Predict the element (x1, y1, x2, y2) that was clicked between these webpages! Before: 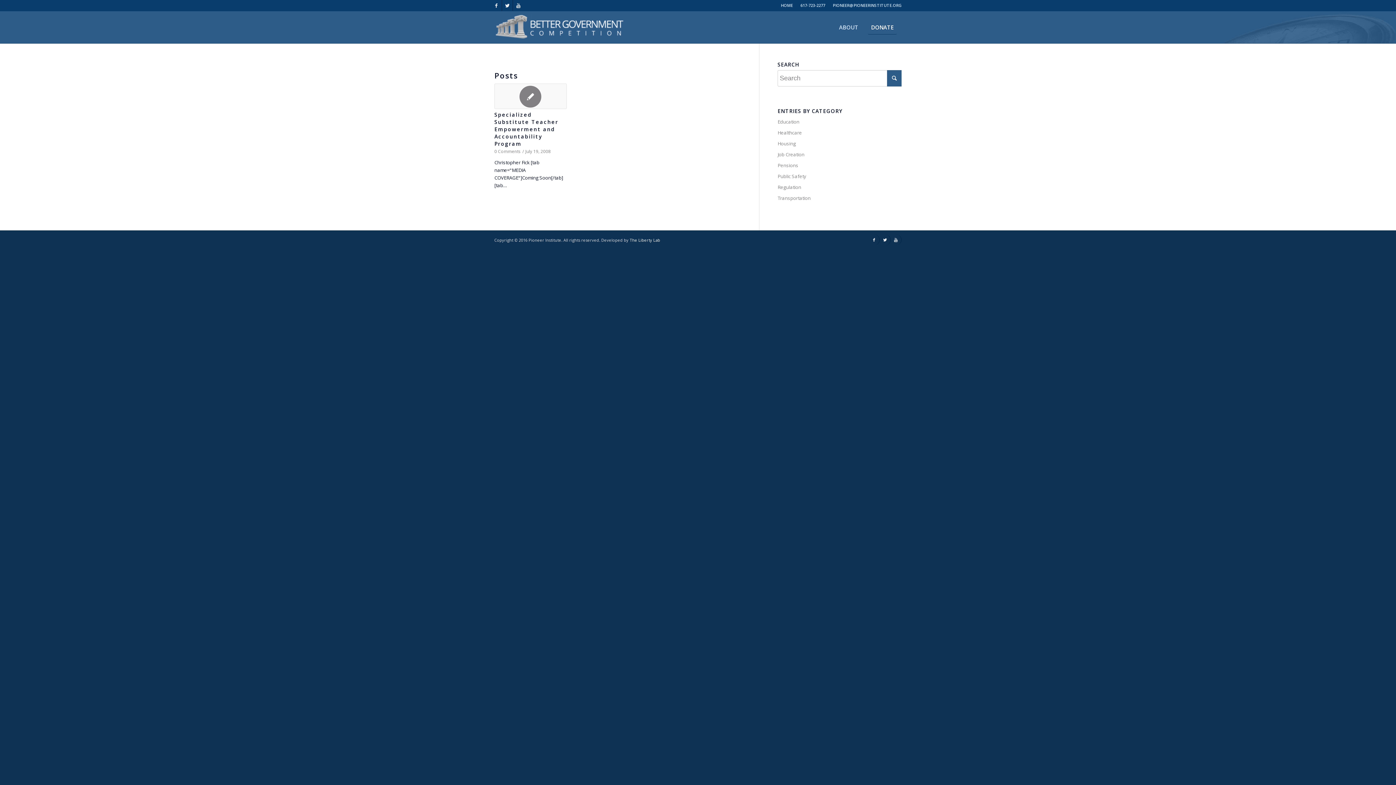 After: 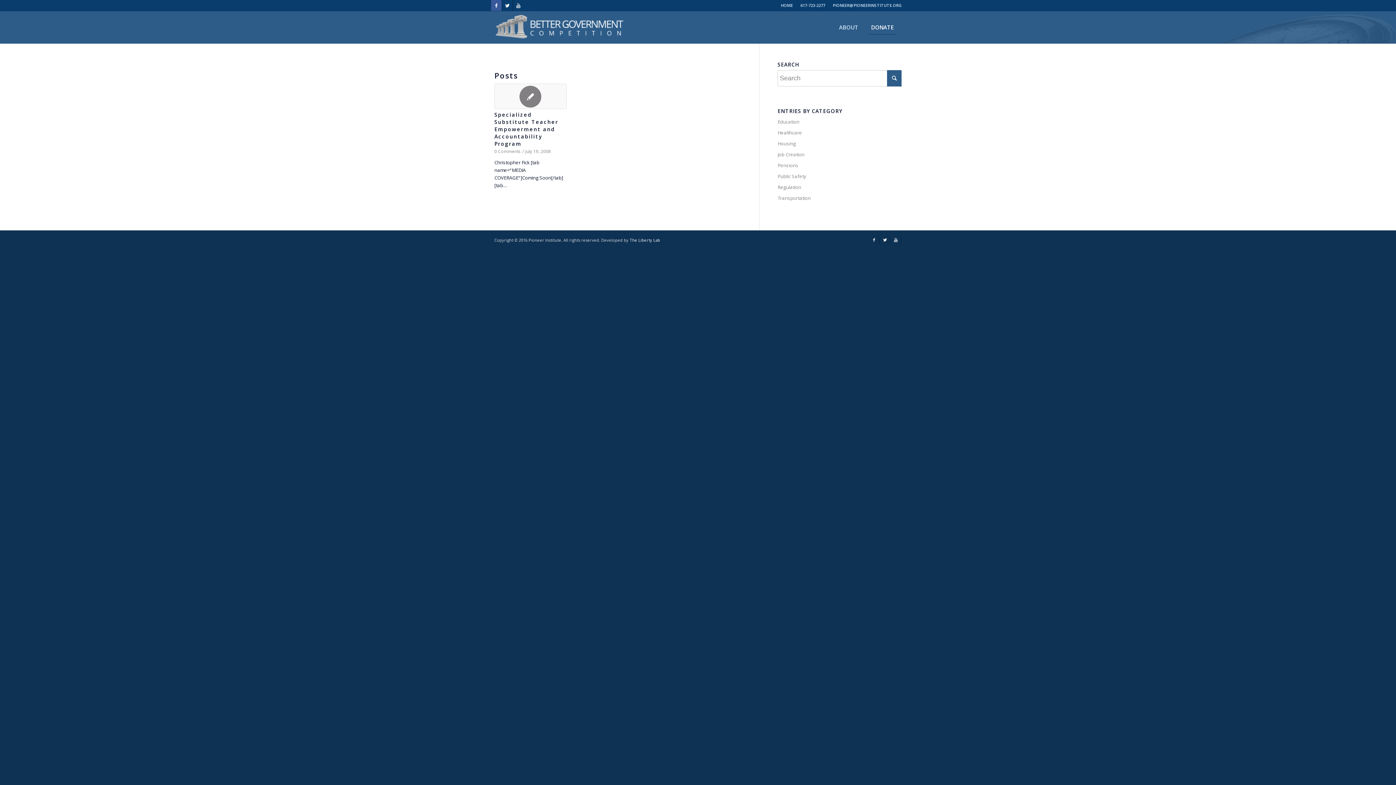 Action: bbox: (491, 0, 501, 10)